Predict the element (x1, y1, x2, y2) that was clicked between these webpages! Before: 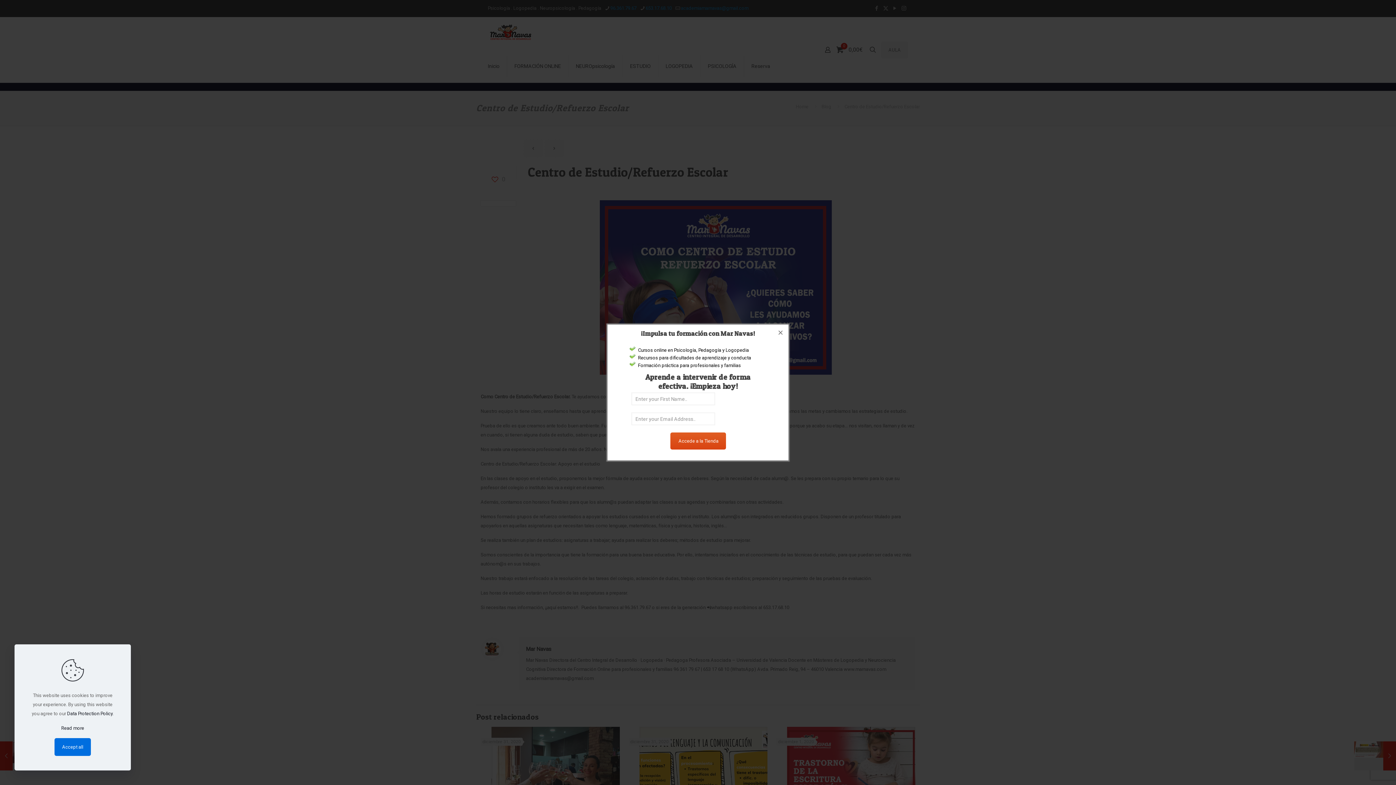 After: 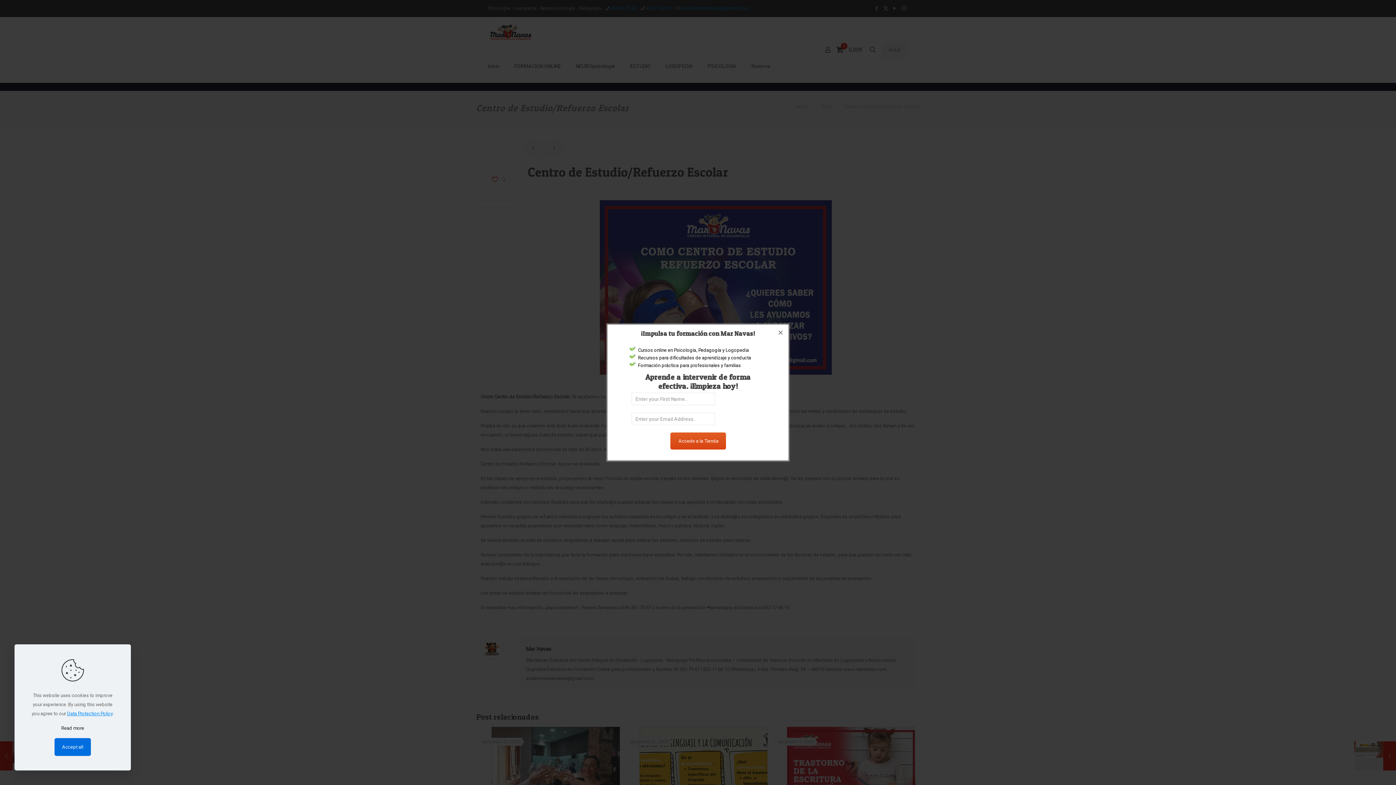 Action: label: Data Protection Policy bbox: (67, 711, 112, 716)